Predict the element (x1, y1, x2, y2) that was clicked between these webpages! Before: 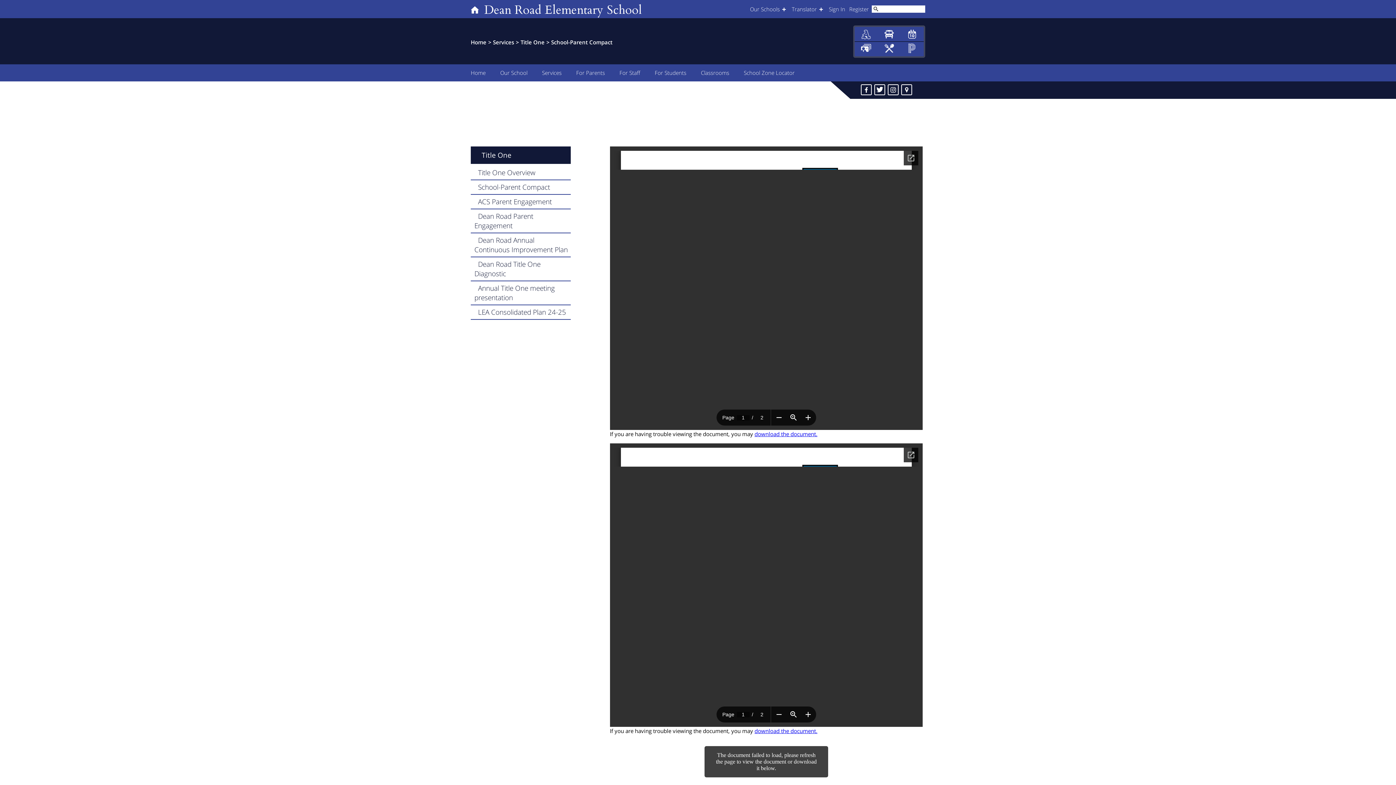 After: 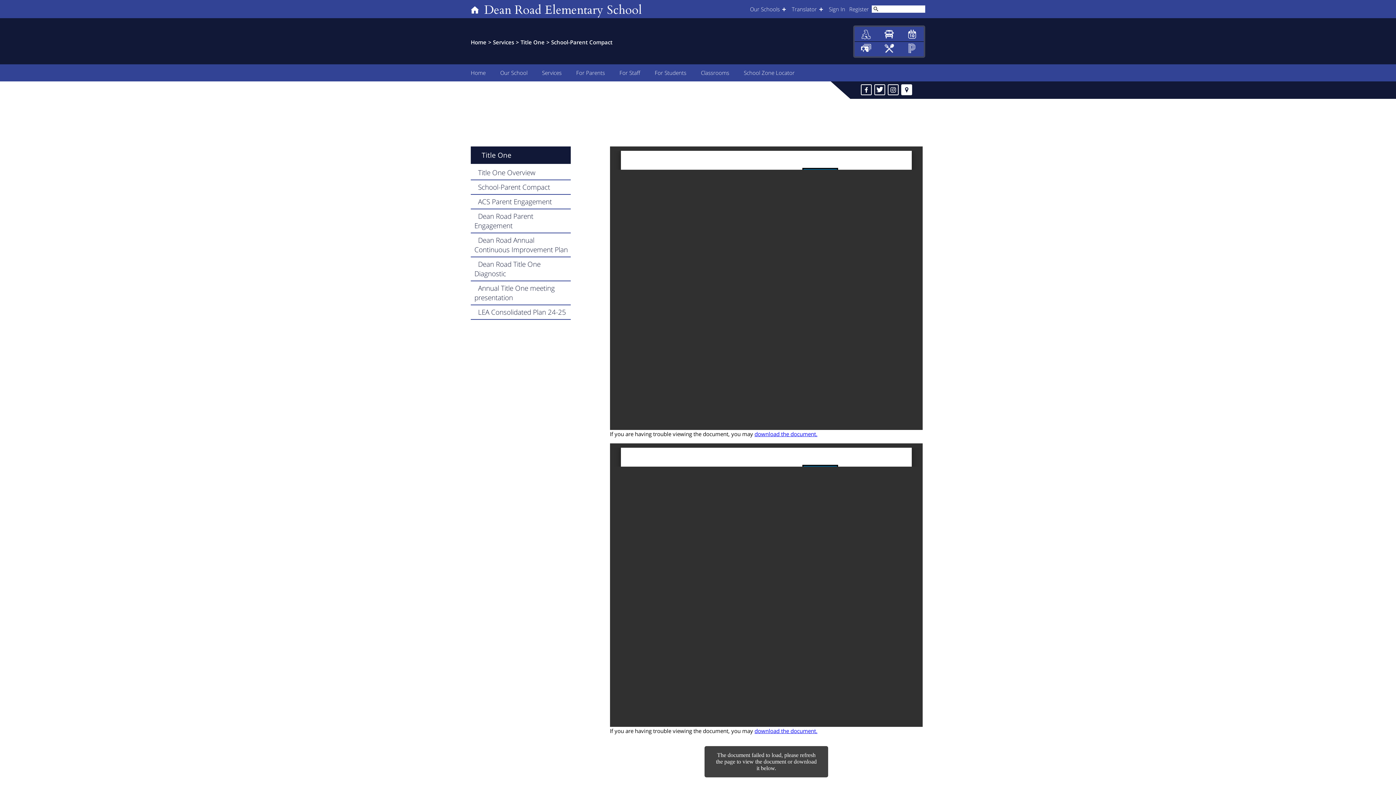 Action: bbox: (901, 84, 912, 95)